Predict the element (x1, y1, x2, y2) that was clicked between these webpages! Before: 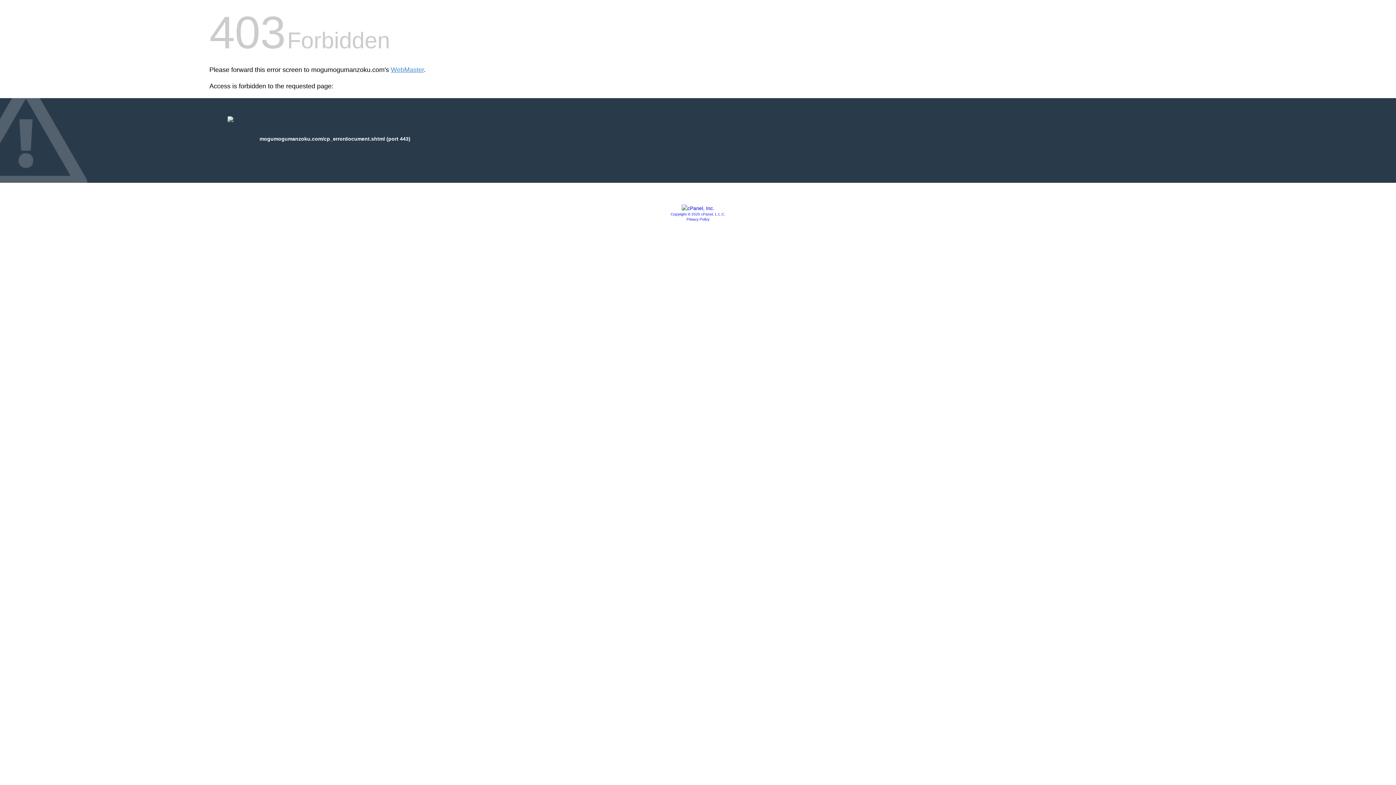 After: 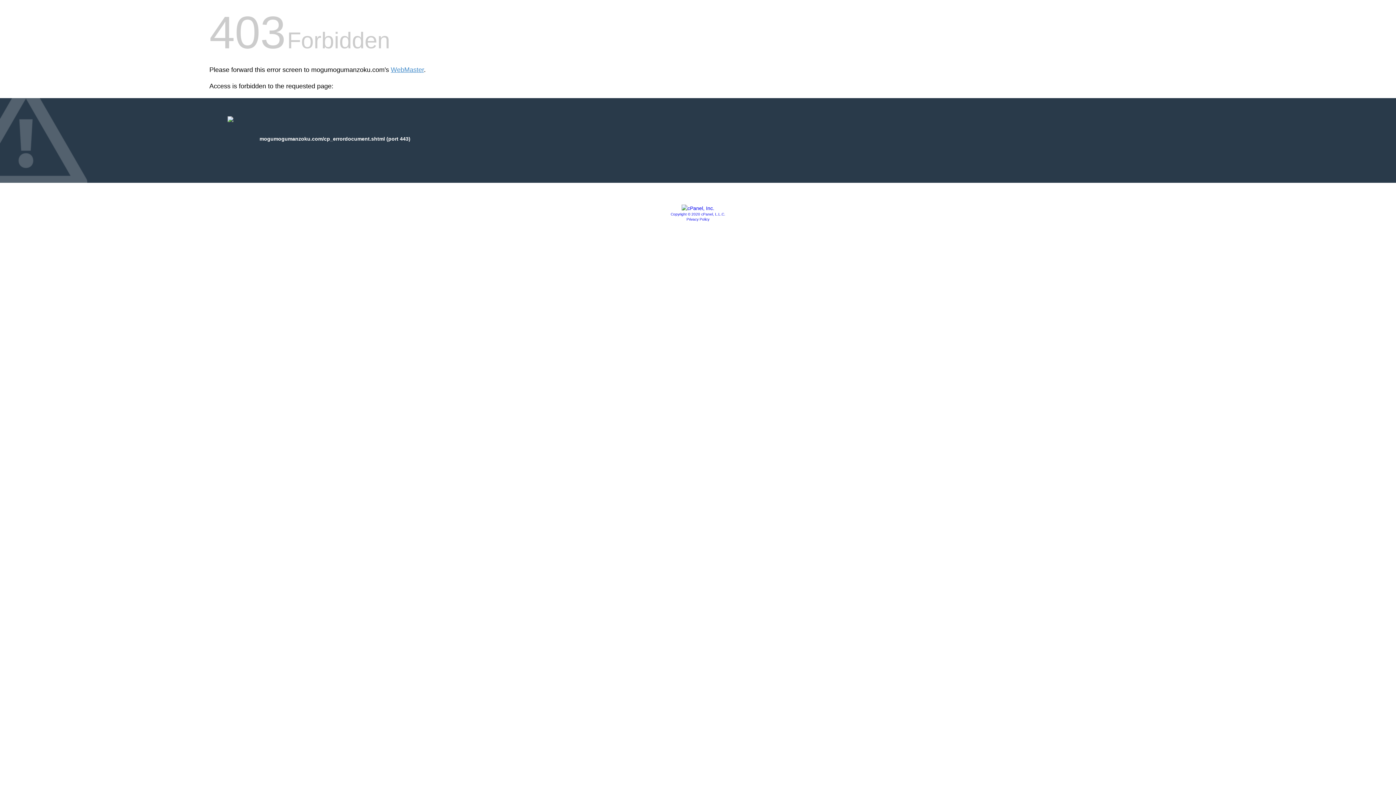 Action: bbox: (681, 205, 714, 211)